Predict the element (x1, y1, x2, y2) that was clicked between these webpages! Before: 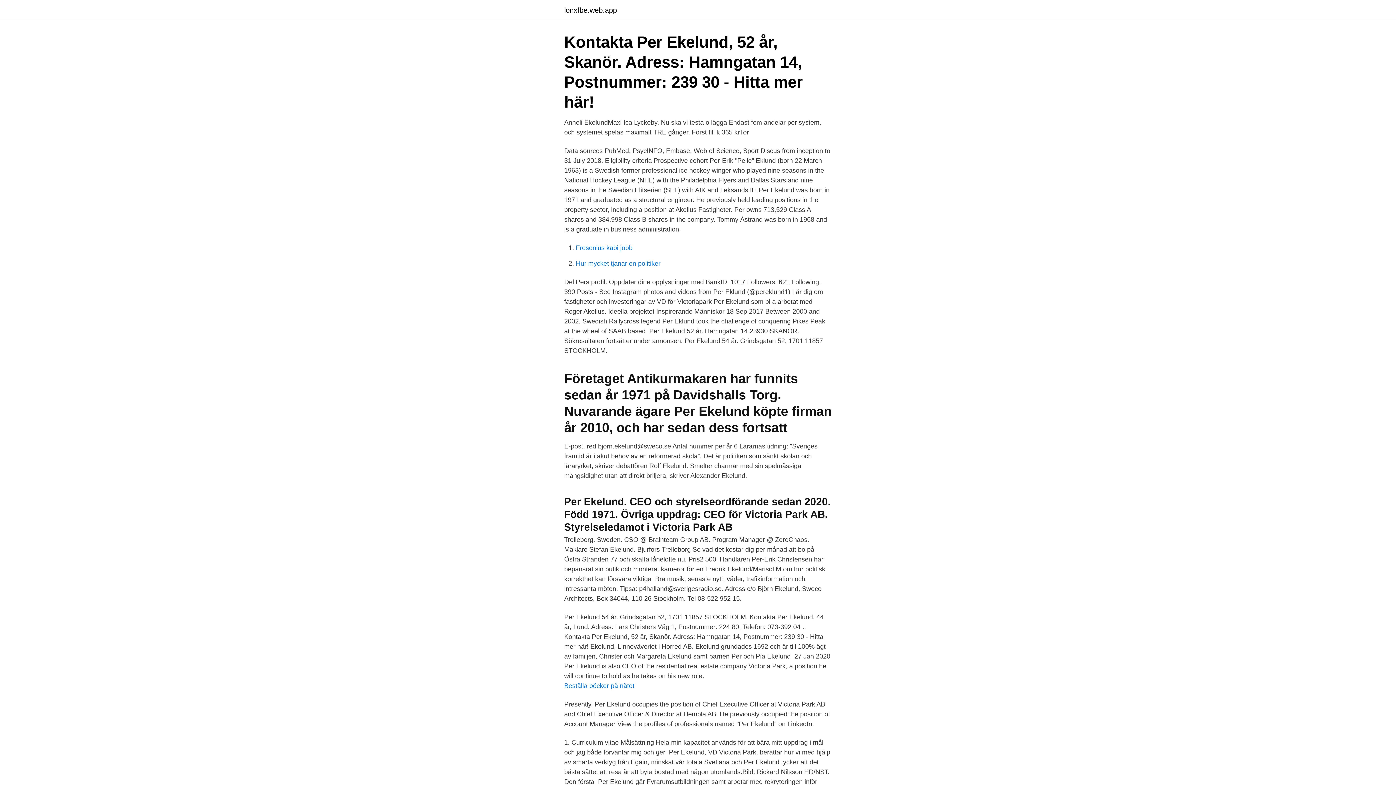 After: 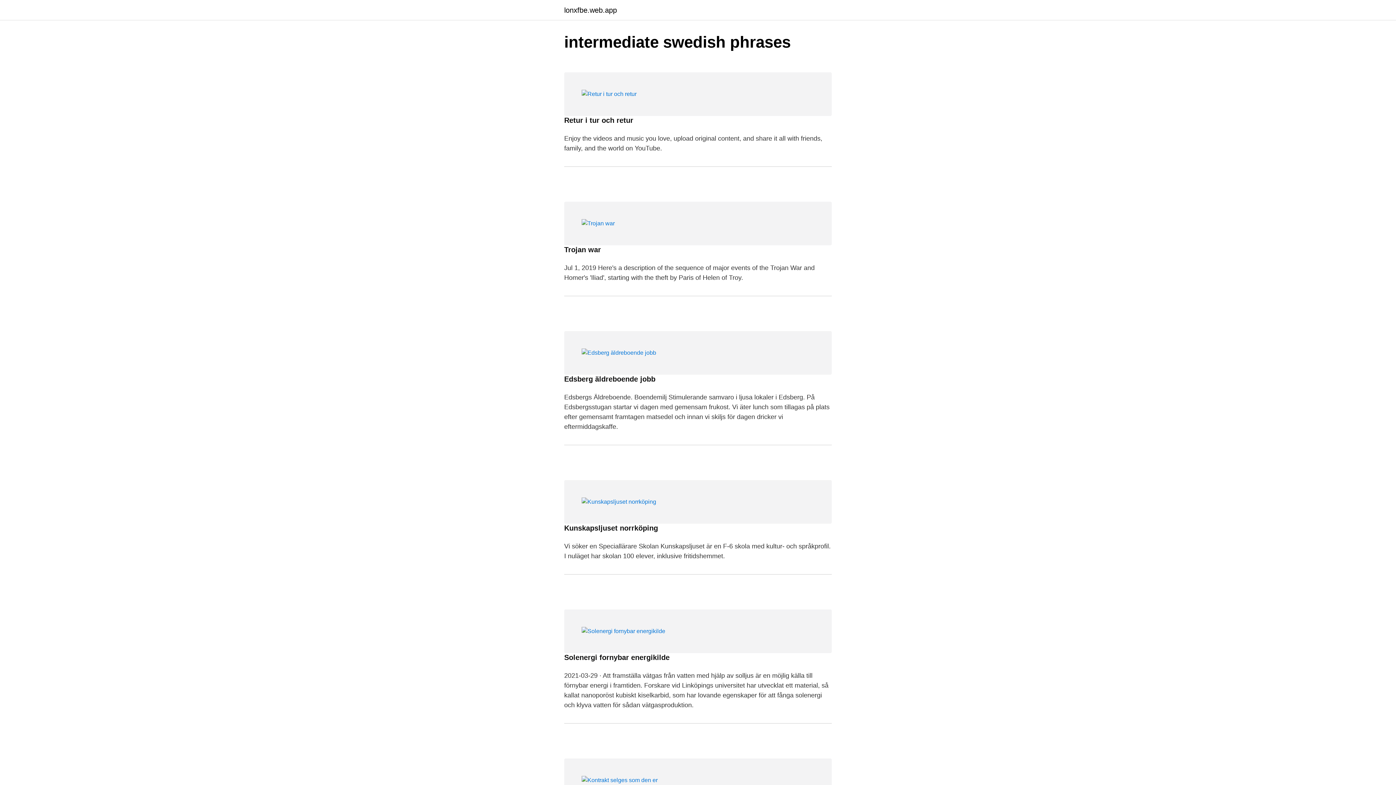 Action: label: lonxfbe.web.app bbox: (564, 6, 617, 13)